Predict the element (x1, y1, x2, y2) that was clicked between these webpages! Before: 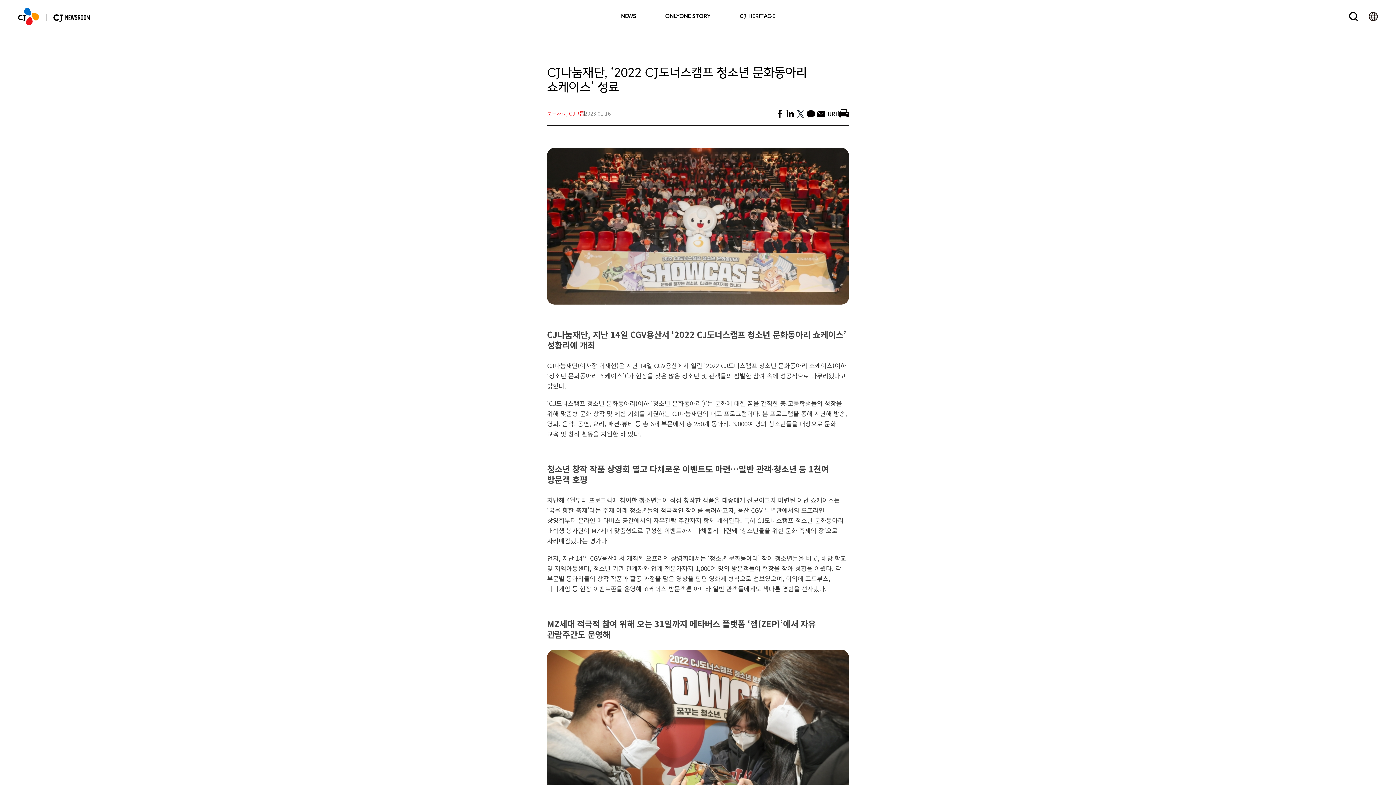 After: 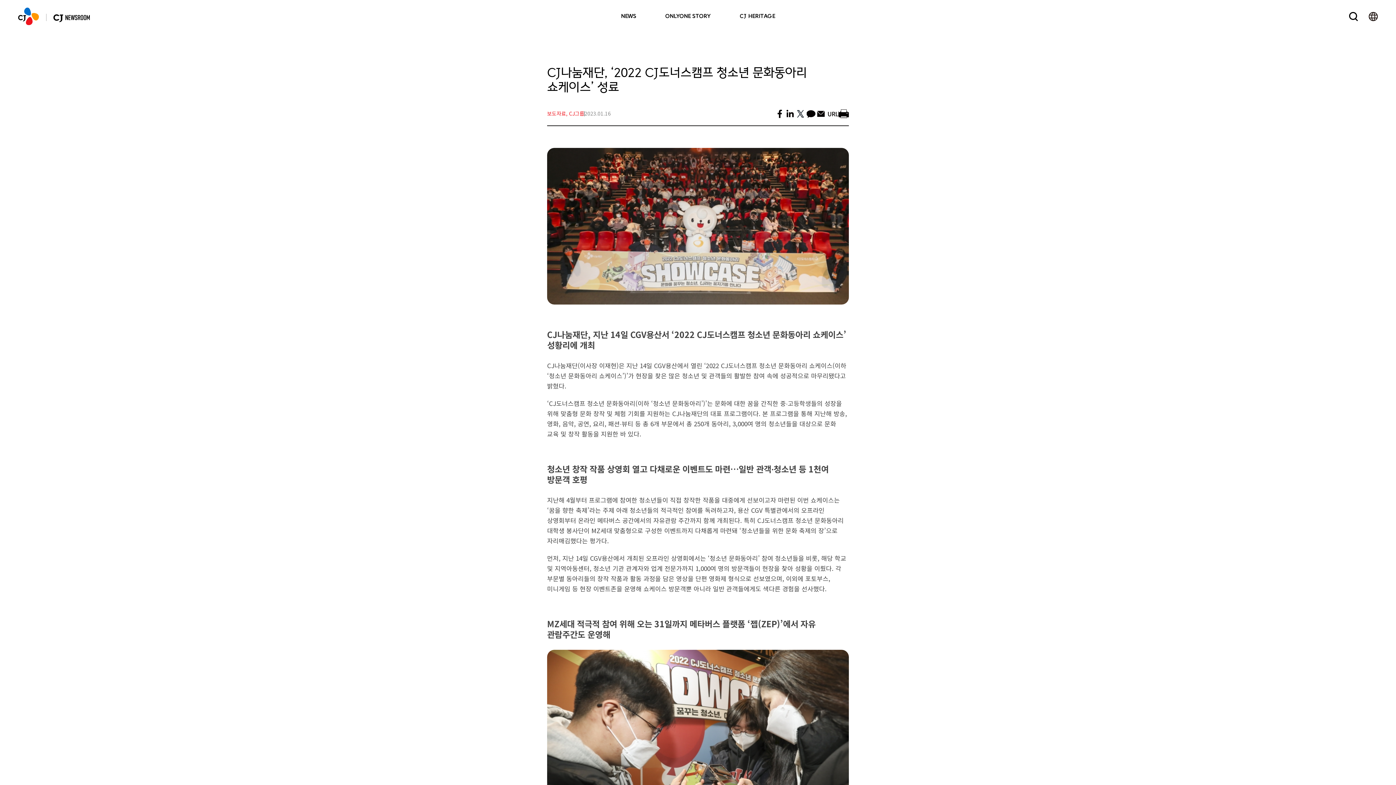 Action: label: 링크드인 공유 bbox: (785, 109, 796, 118)